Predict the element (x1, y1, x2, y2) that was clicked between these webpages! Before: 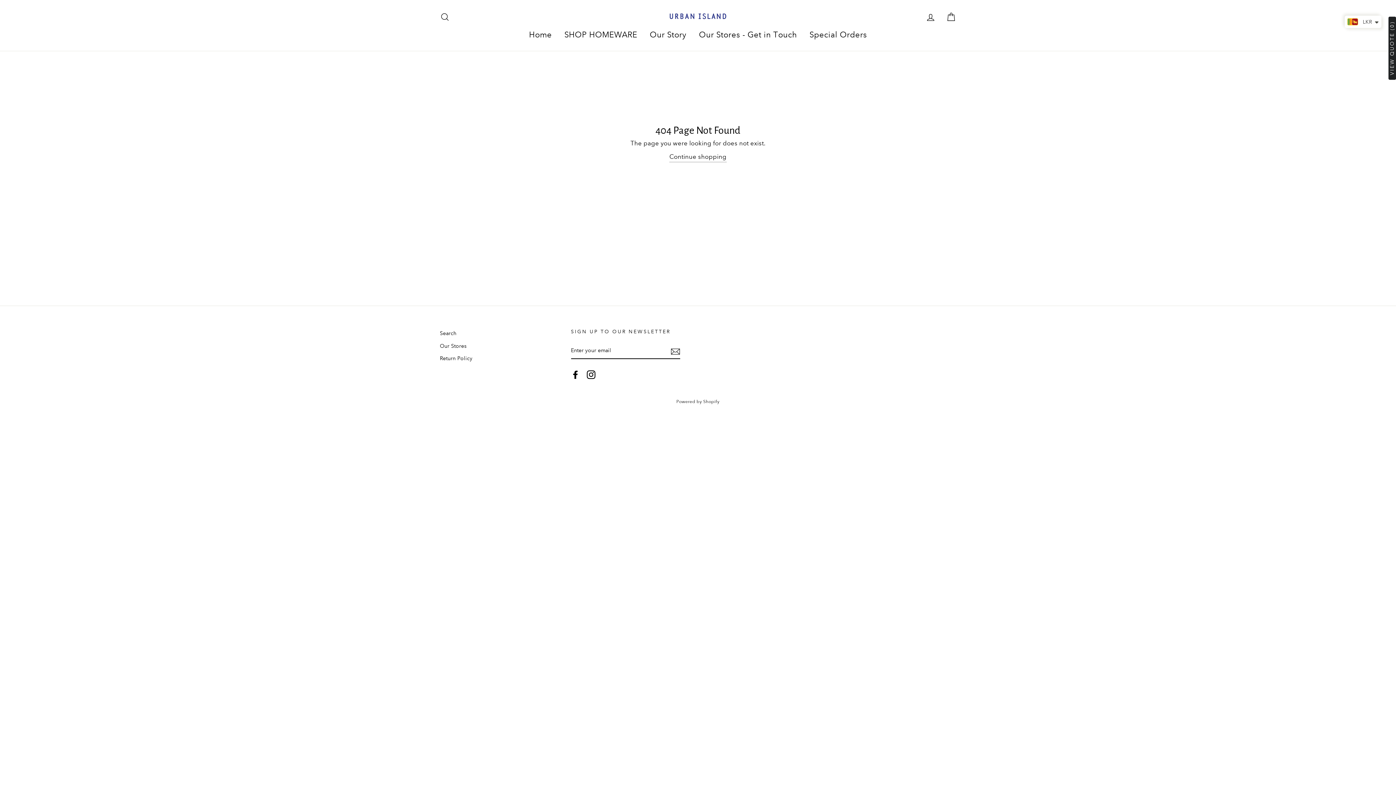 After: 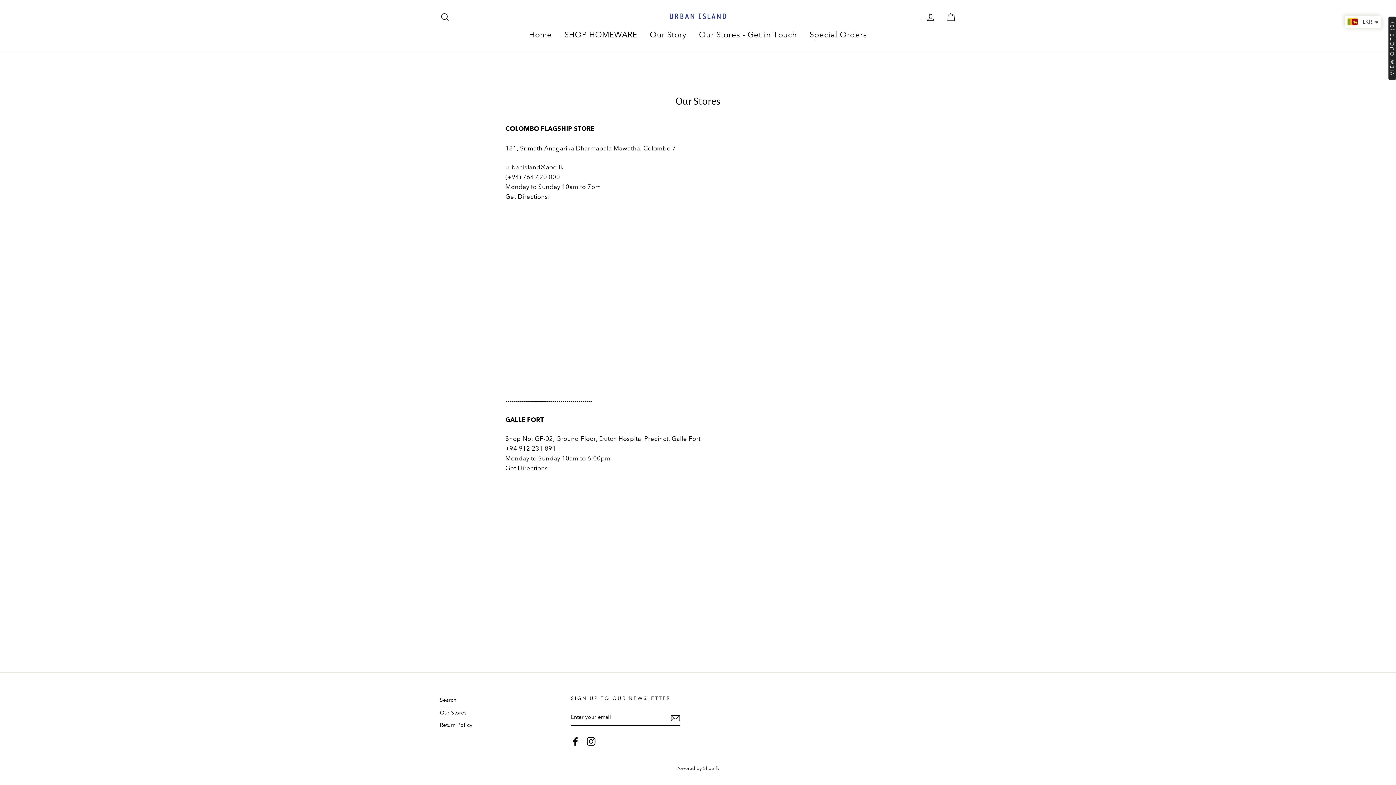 Action: label: Our Stores - Get in Touch bbox: (693, 25, 802, 43)